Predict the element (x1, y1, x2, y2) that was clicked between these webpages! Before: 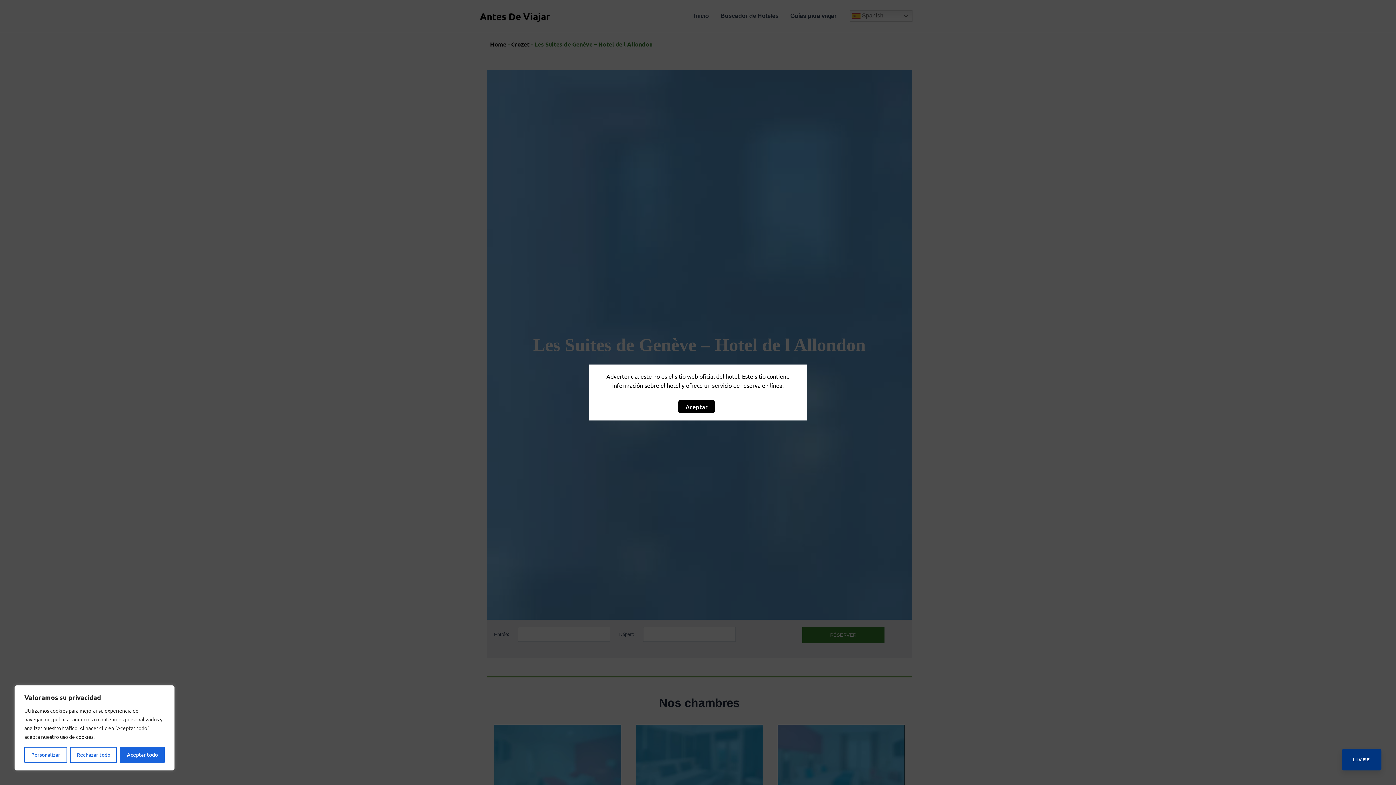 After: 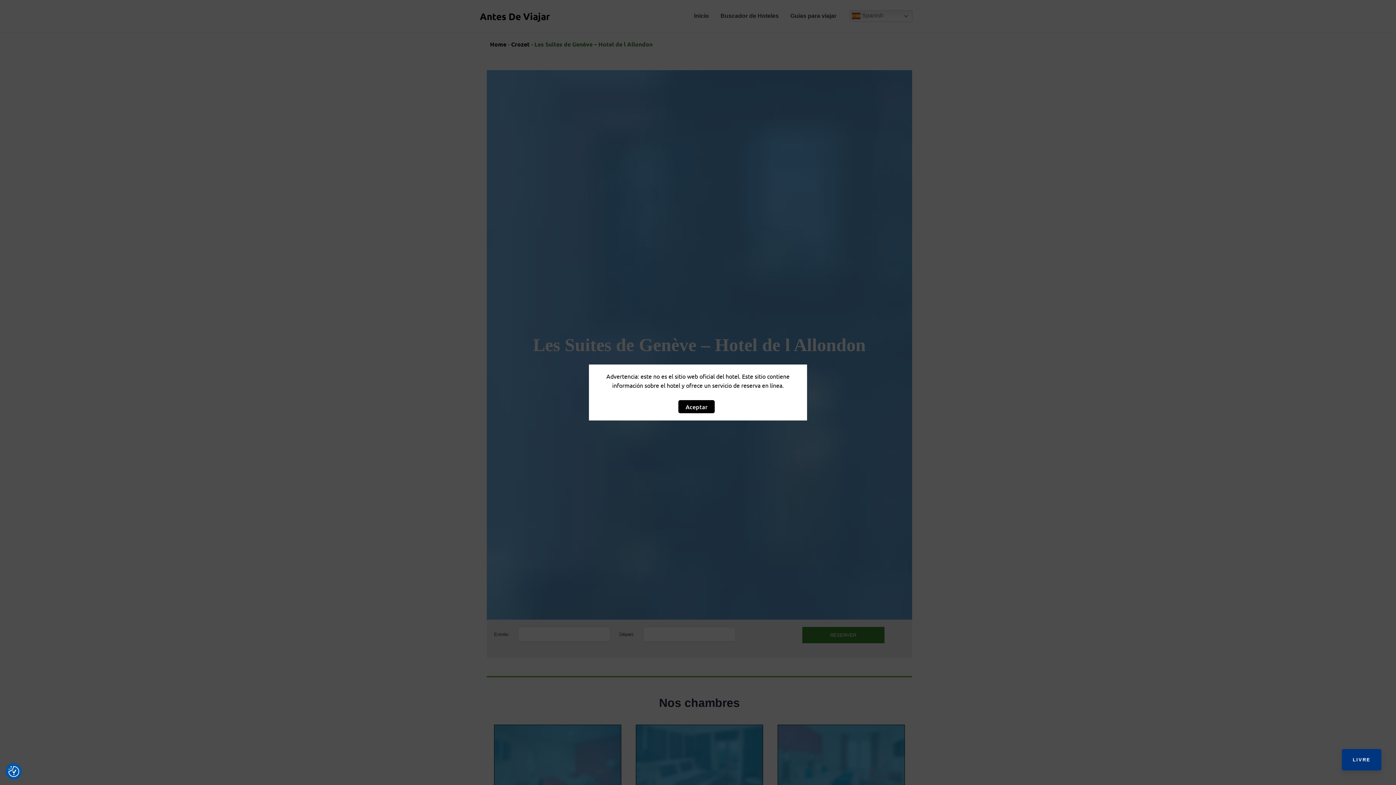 Action: bbox: (70, 747, 117, 763) label: Rechazar todo